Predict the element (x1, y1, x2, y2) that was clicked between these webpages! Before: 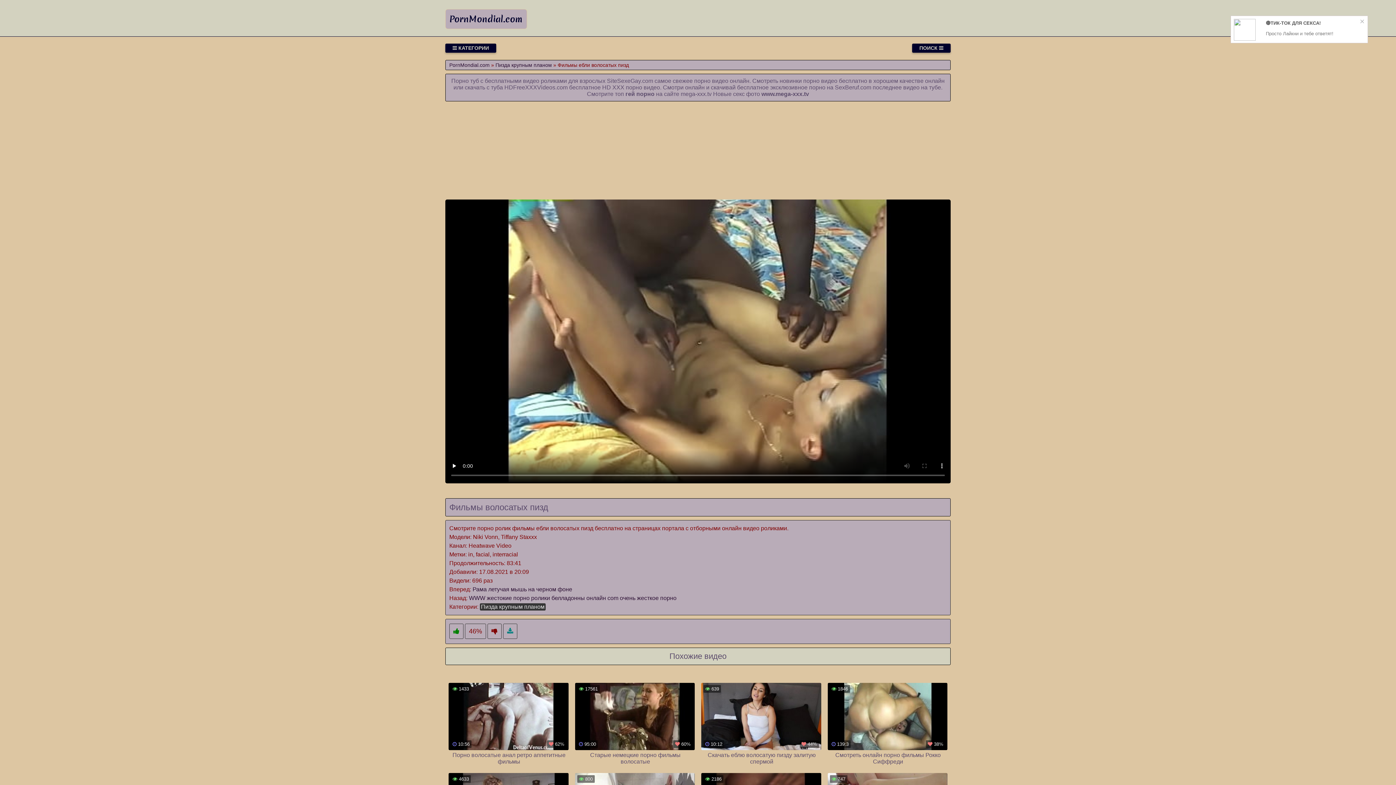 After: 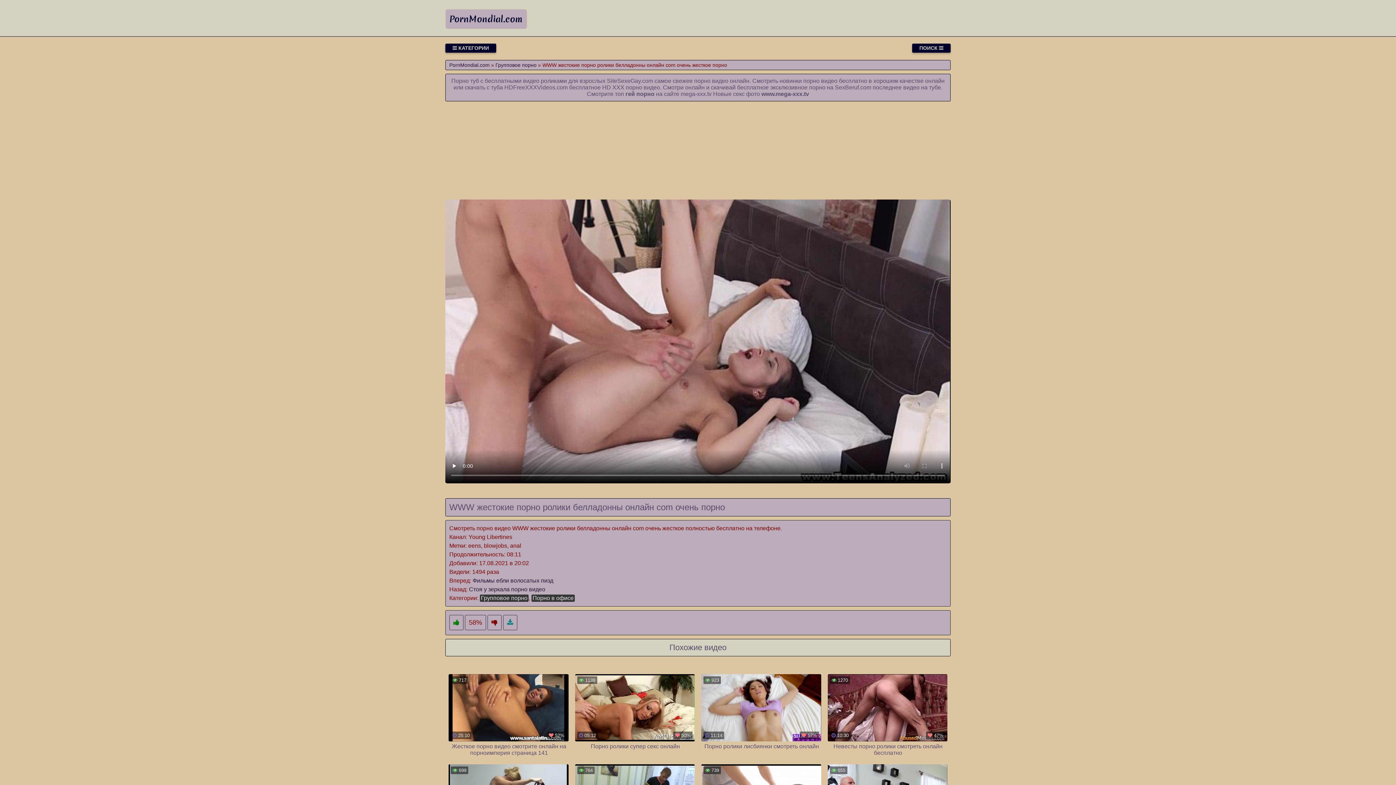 Action: label: WWW жестокие порно ролики белладонны онлайн com очень жесткое порно bbox: (469, 595, 676, 601)